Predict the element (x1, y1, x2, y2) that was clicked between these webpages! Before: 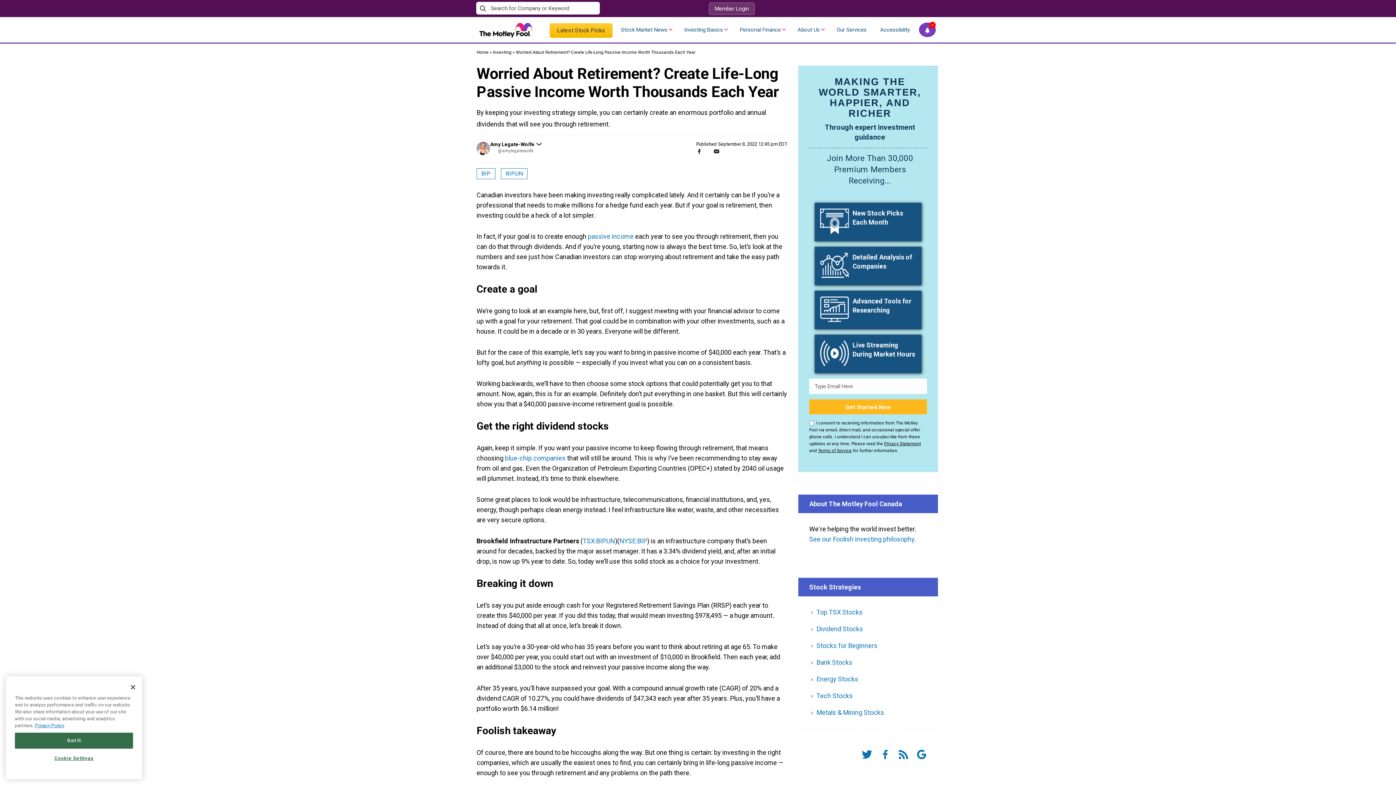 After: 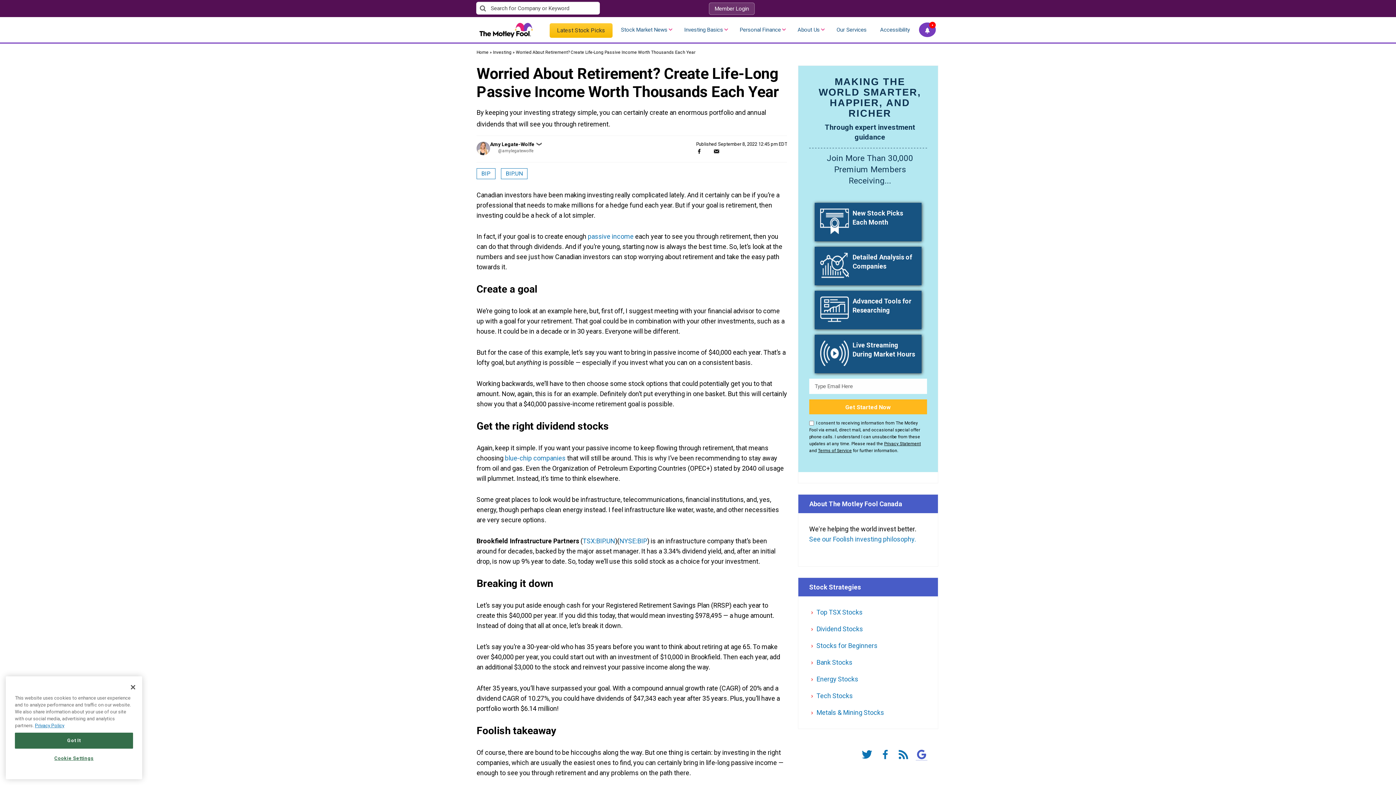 Action: bbox: (916, 747, 927, 760) label:  